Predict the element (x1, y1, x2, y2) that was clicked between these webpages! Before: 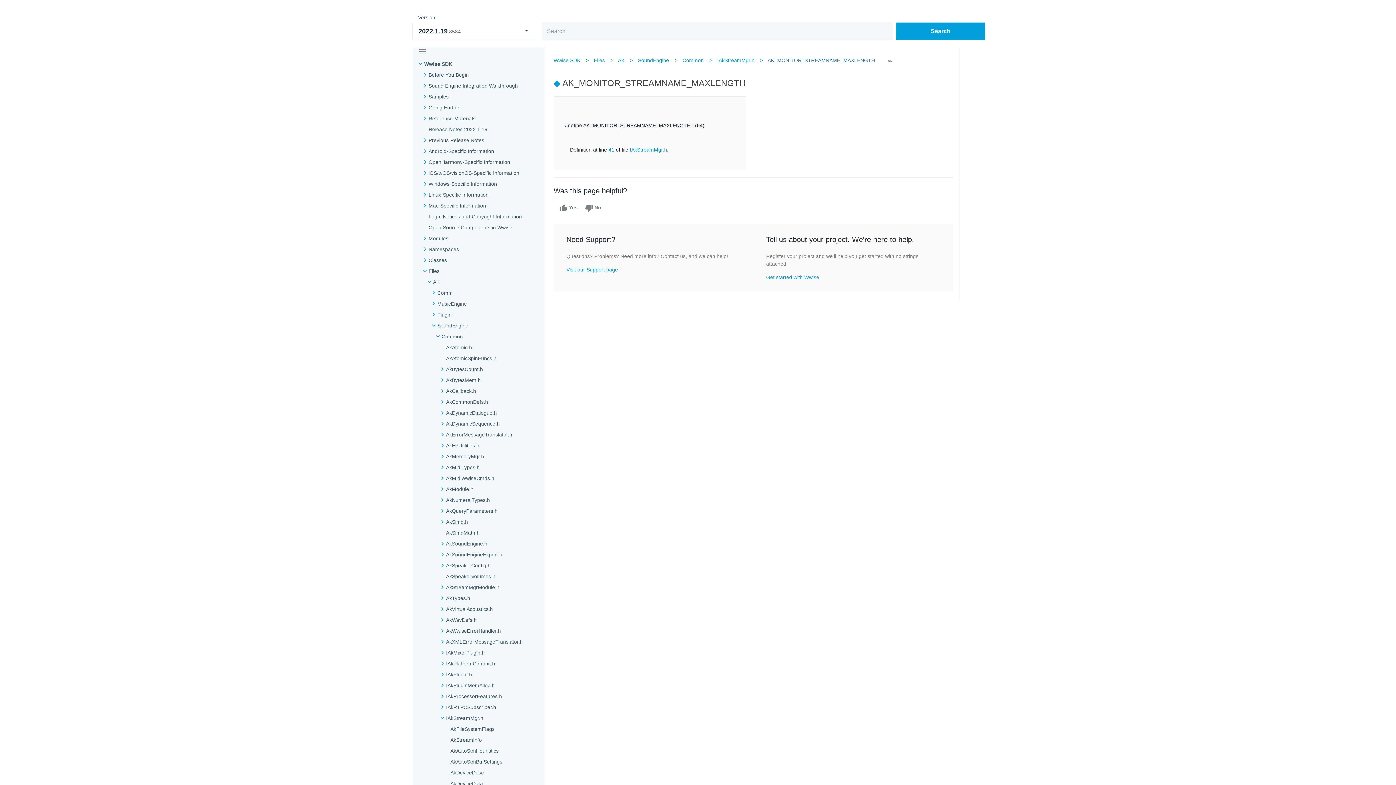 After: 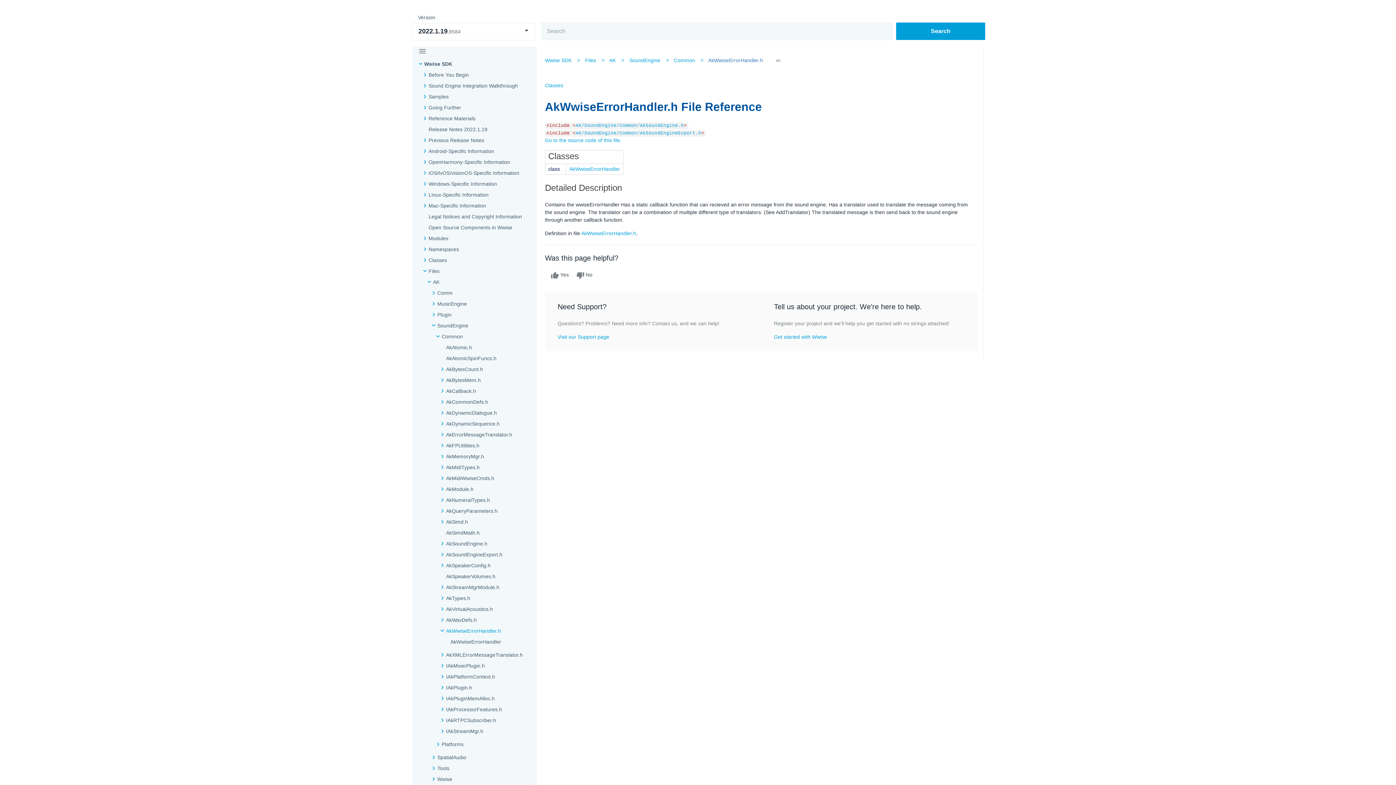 Action: bbox: (446, 627, 501, 634) label: AkWwiseErrorHandler.h